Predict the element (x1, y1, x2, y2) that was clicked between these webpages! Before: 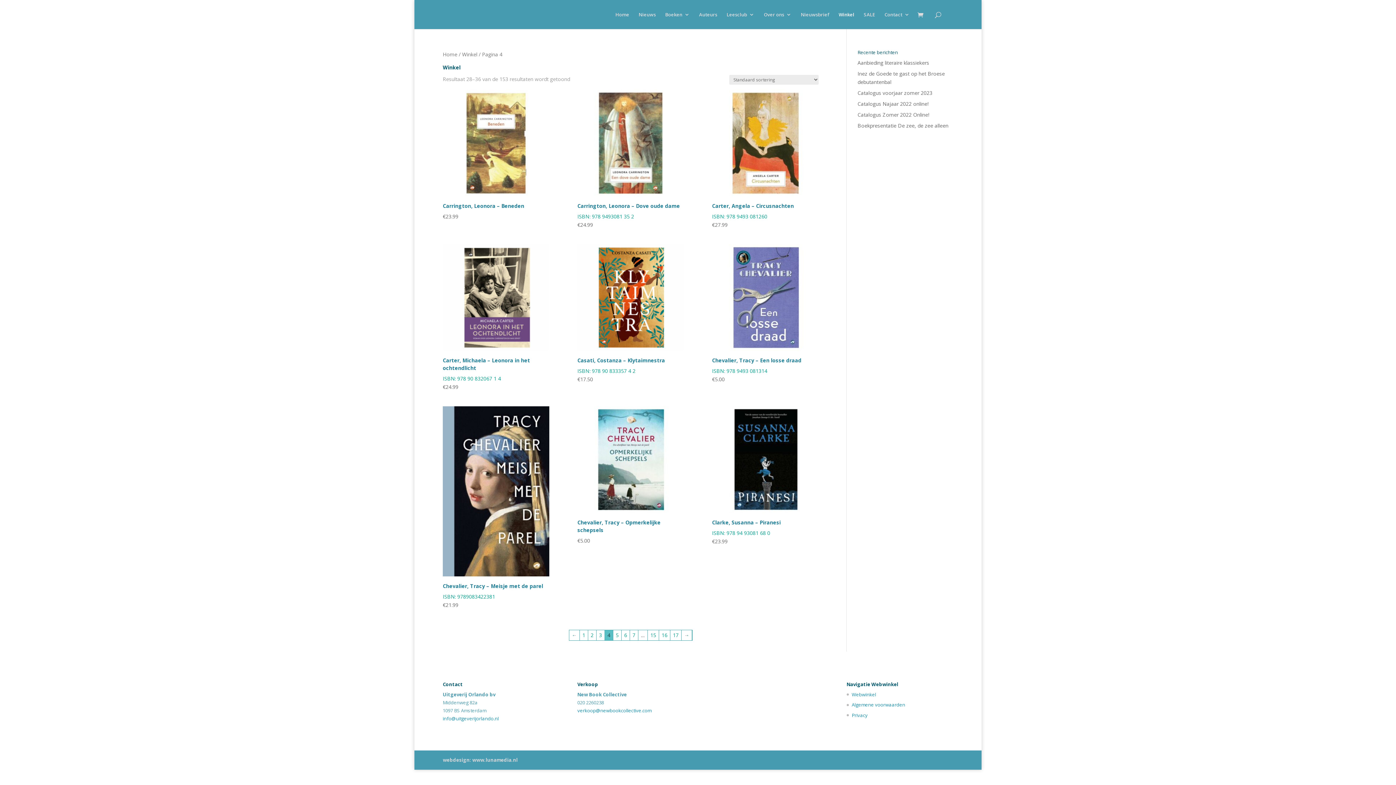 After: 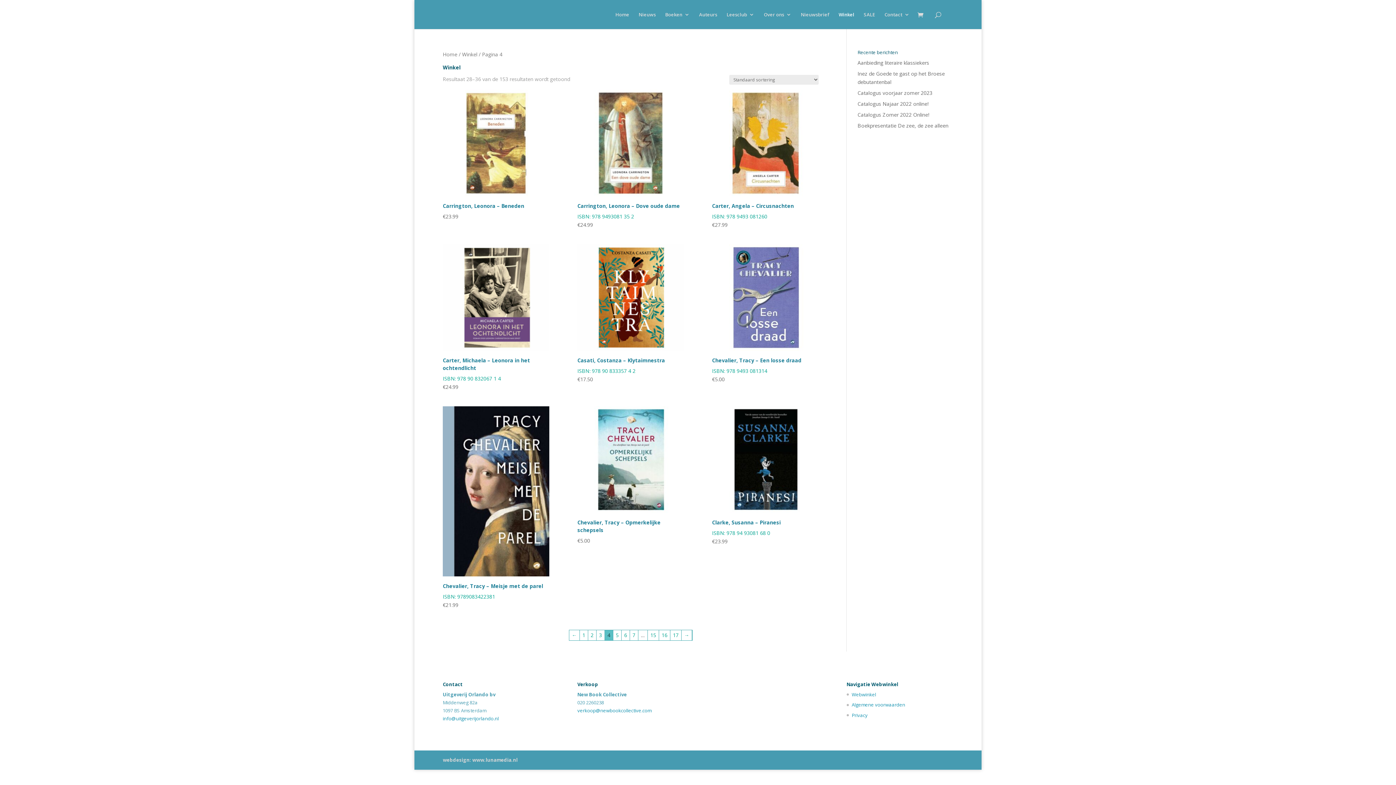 Action: label: verkoop@newbookcollective.com bbox: (577, 707, 651, 714)